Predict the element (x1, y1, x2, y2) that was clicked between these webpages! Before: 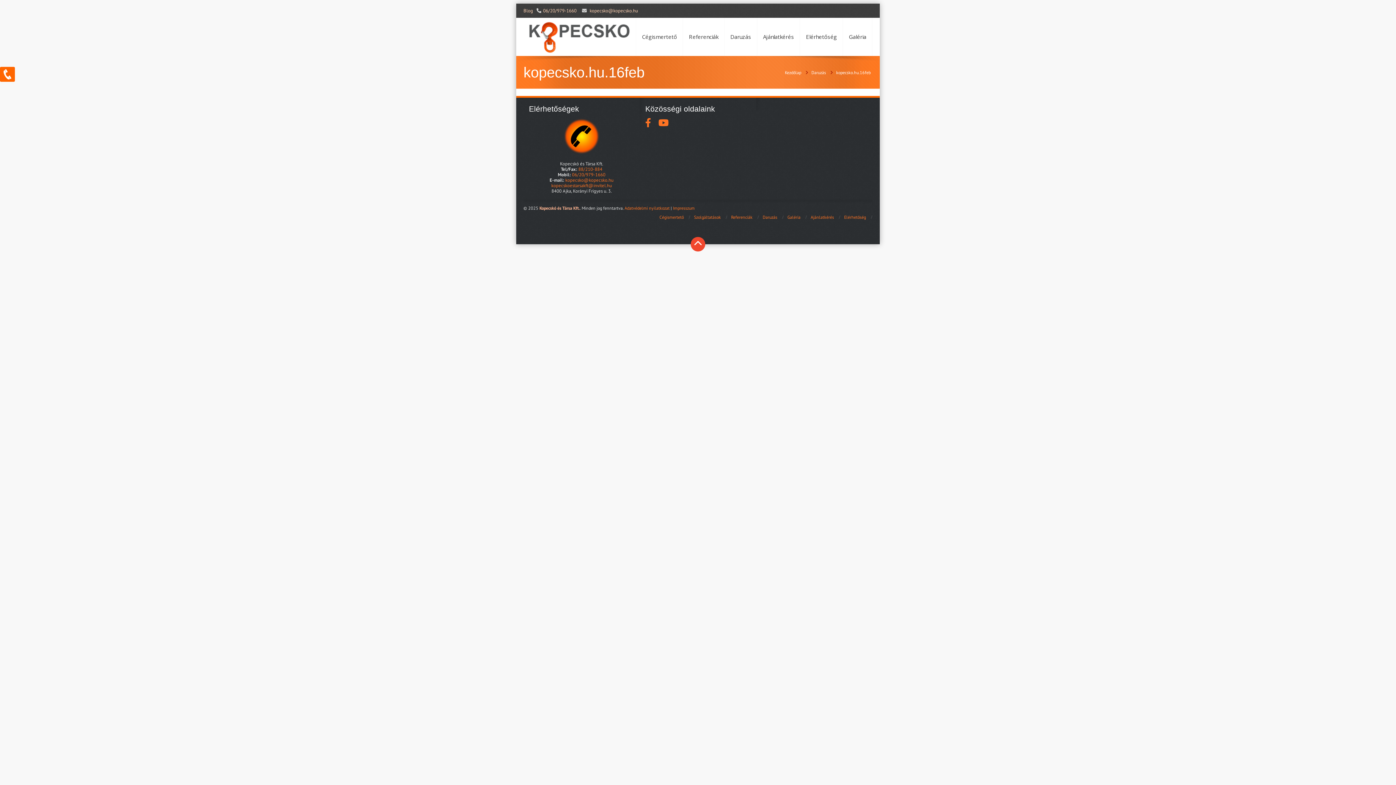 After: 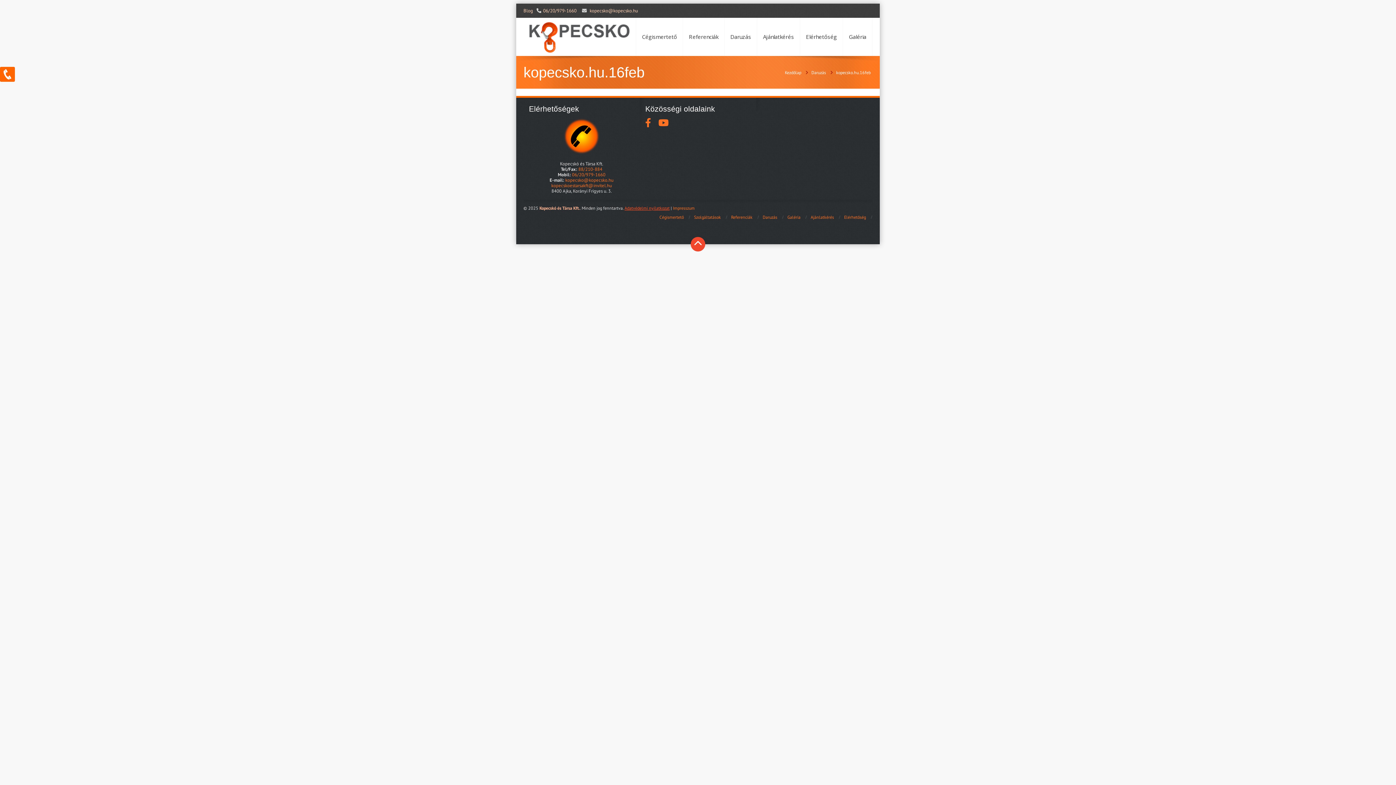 Action: label: Adatvédelmi nyilatkozat bbox: (624, 205, 669, 210)